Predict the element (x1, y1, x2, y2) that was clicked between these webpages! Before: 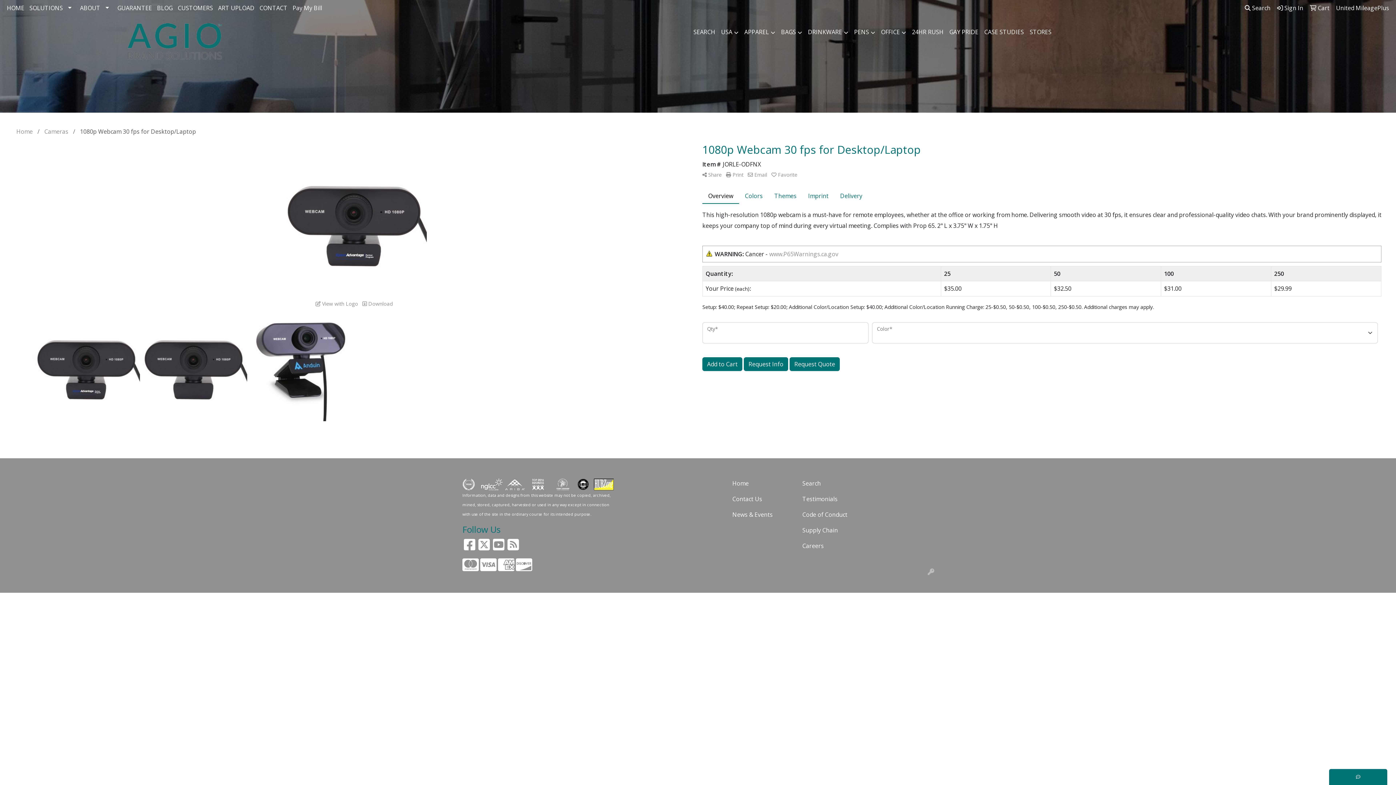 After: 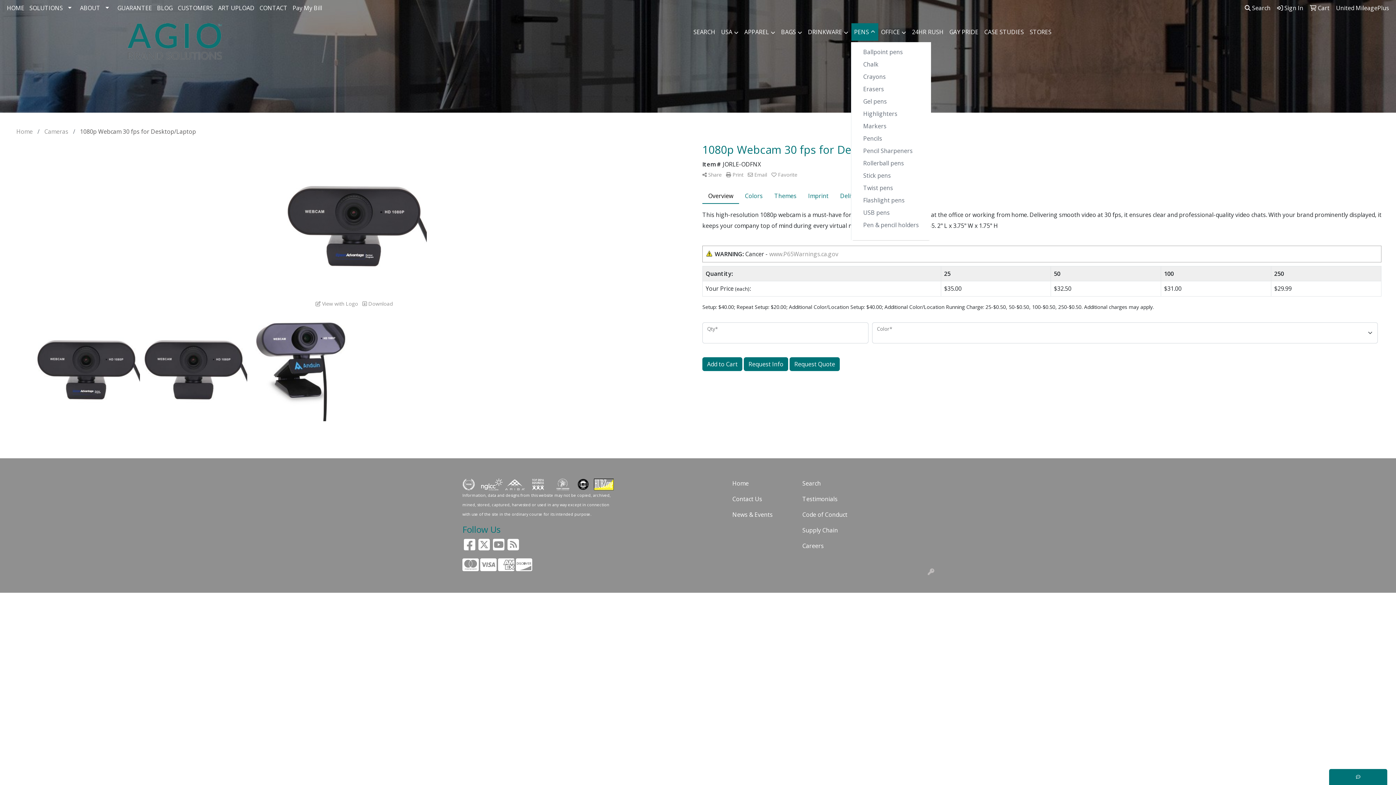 Action: bbox: (851, 23, 878, 41) label: PENS